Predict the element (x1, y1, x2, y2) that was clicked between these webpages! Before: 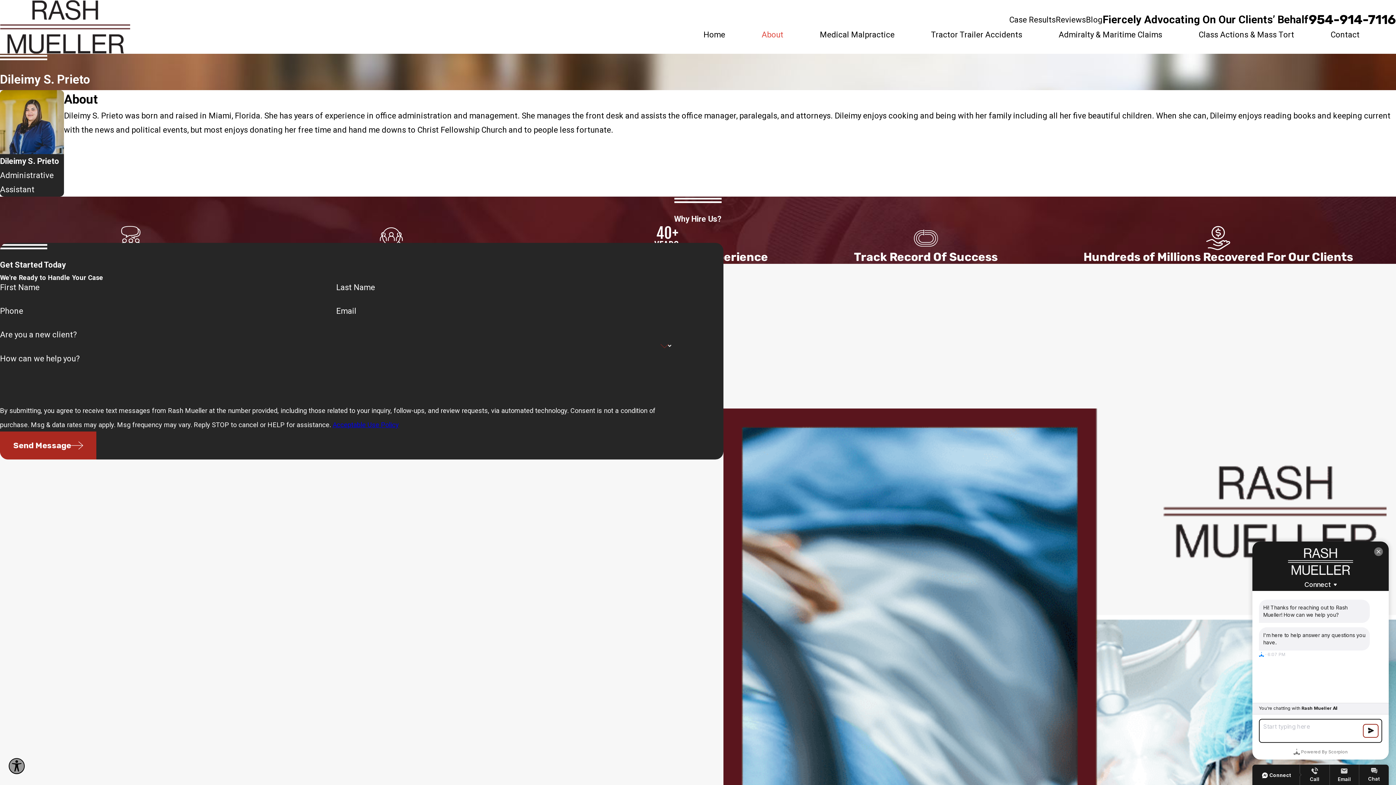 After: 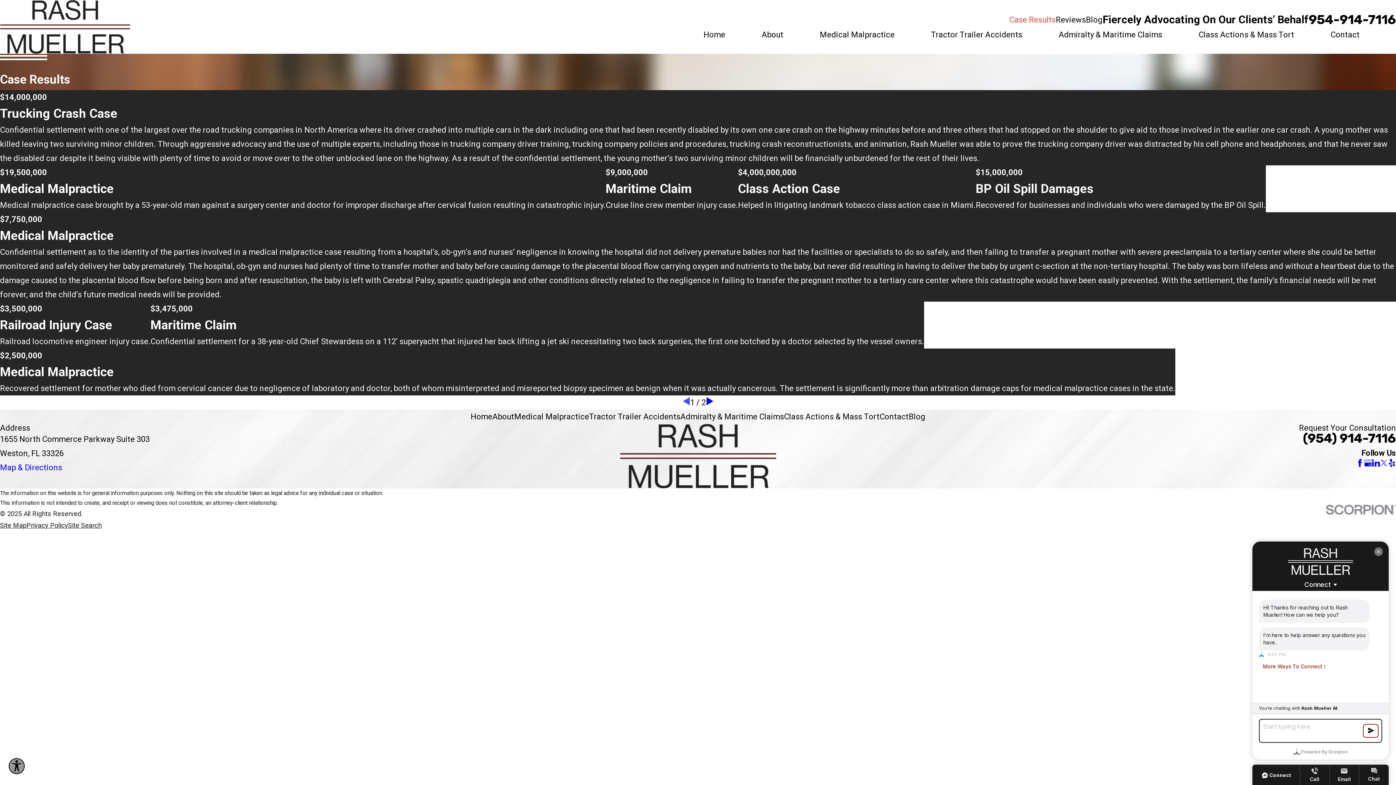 Action: bbox: (1009, 15, 1056, 24) label: Case Results